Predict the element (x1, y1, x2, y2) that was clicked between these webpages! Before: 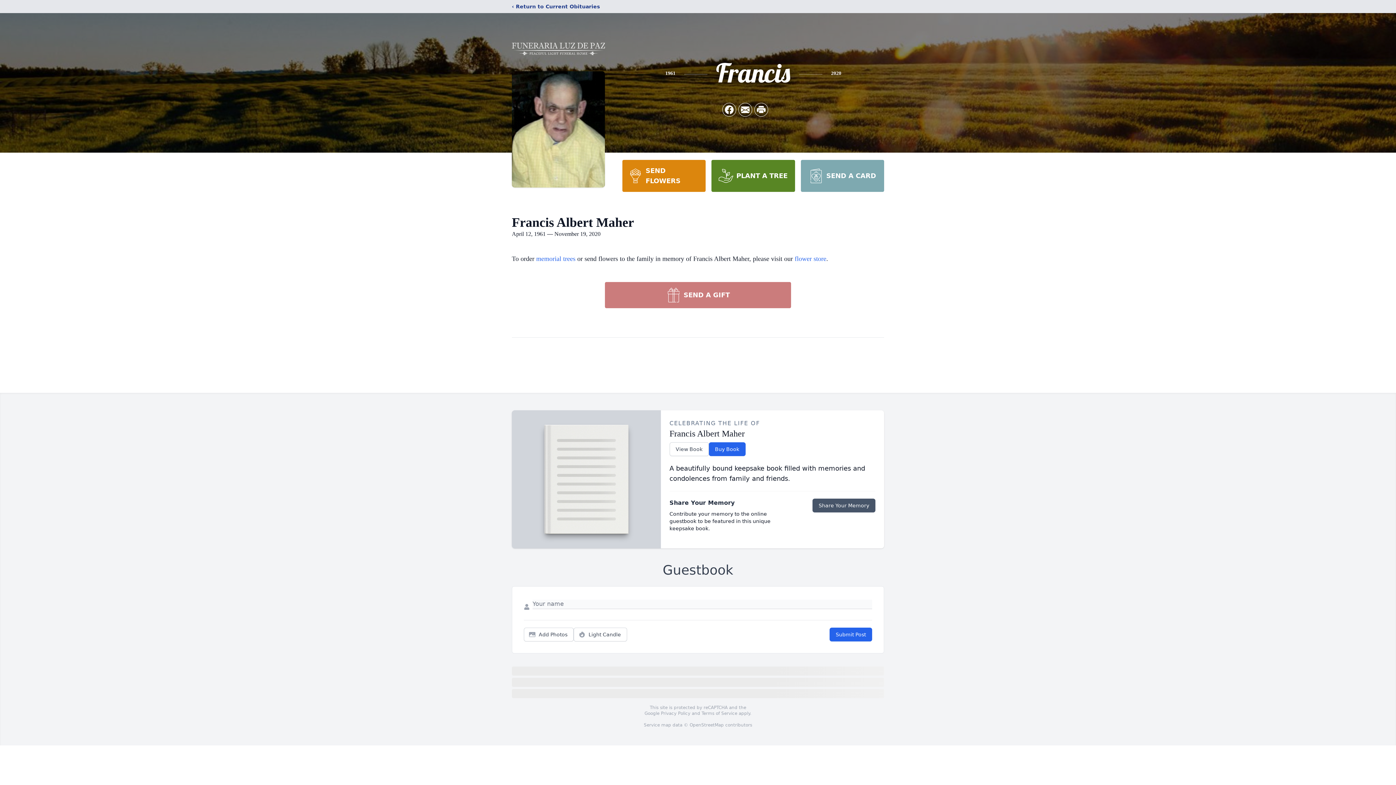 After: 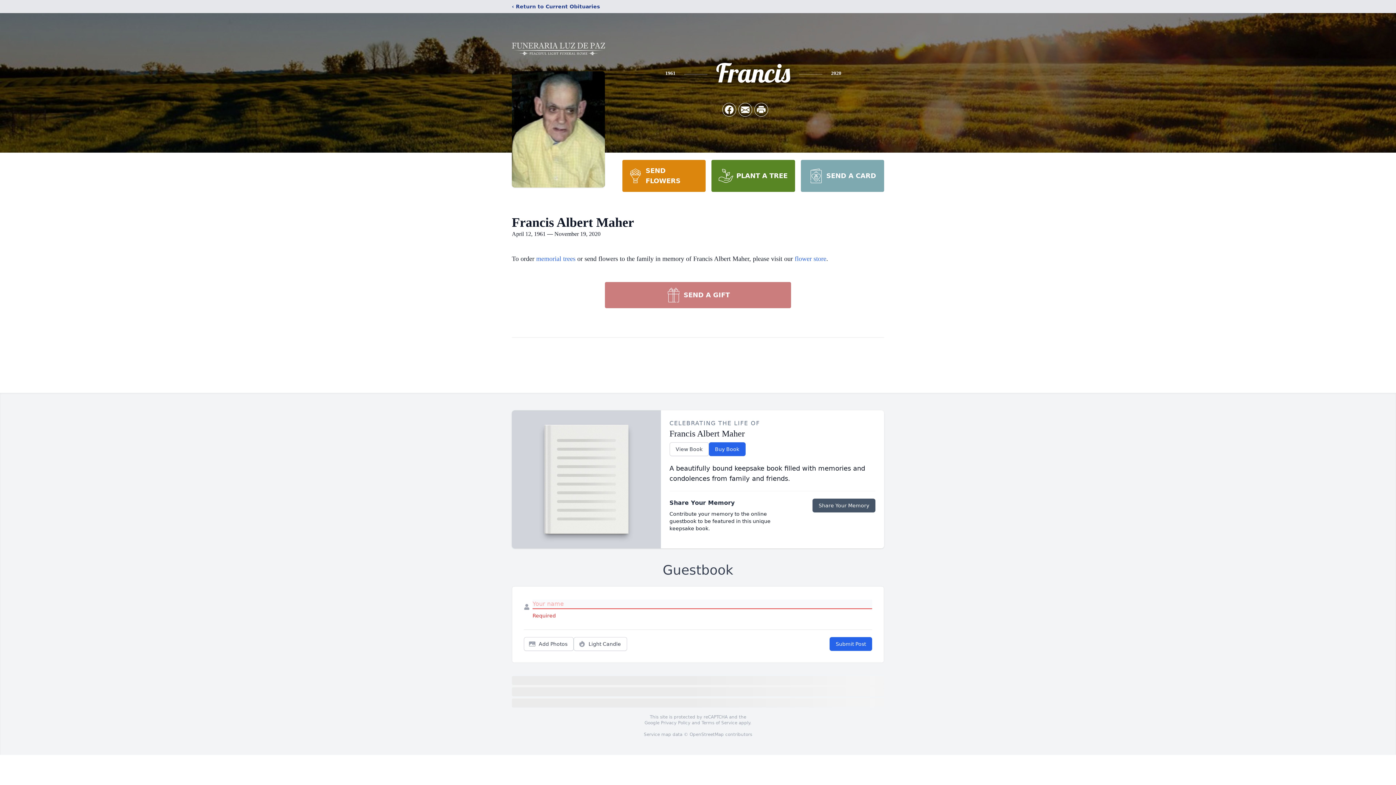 Action: bbox: (829, 628, 872, 641) label: Submit Post